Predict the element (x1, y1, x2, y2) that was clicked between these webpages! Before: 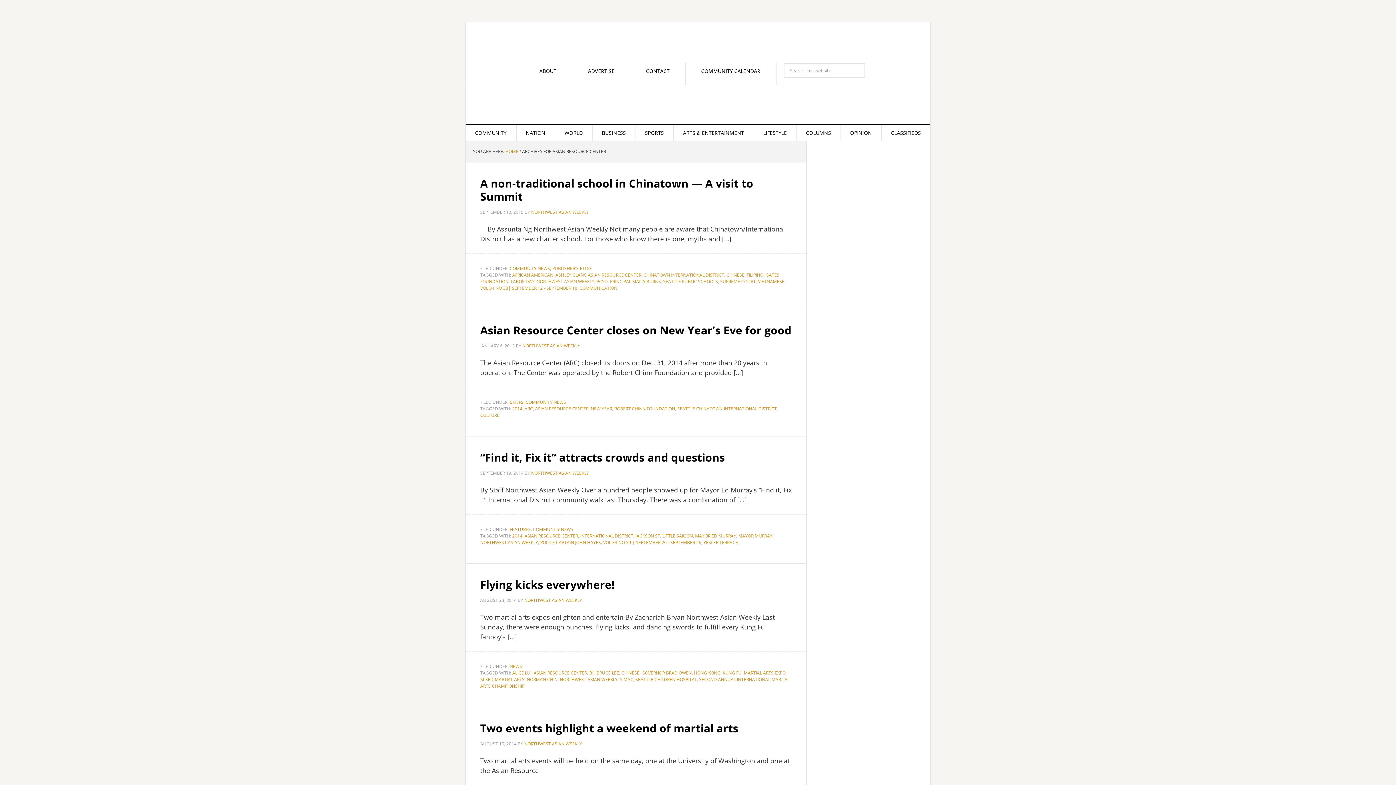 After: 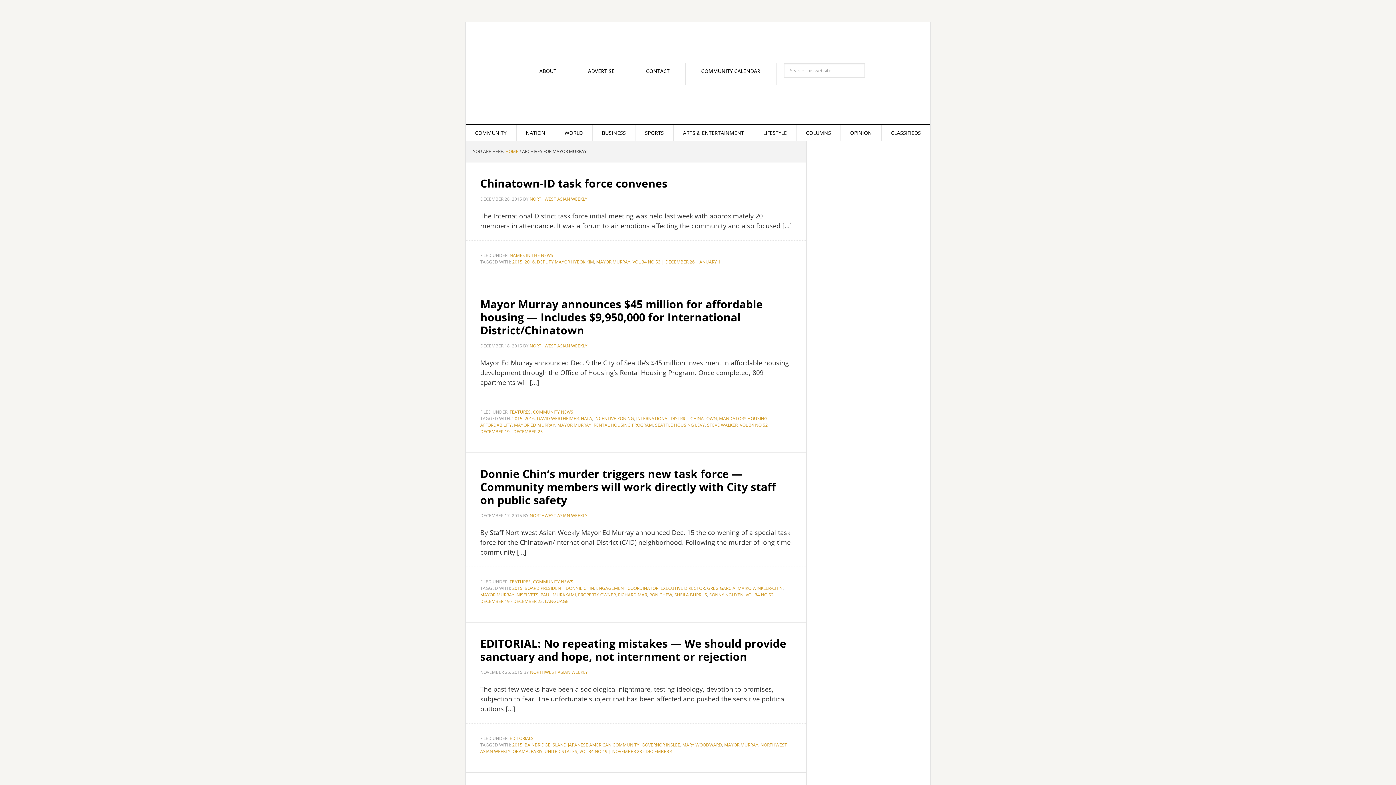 Action: bbox: (738, 533, 772, 539) label: MAYOR MURRAY